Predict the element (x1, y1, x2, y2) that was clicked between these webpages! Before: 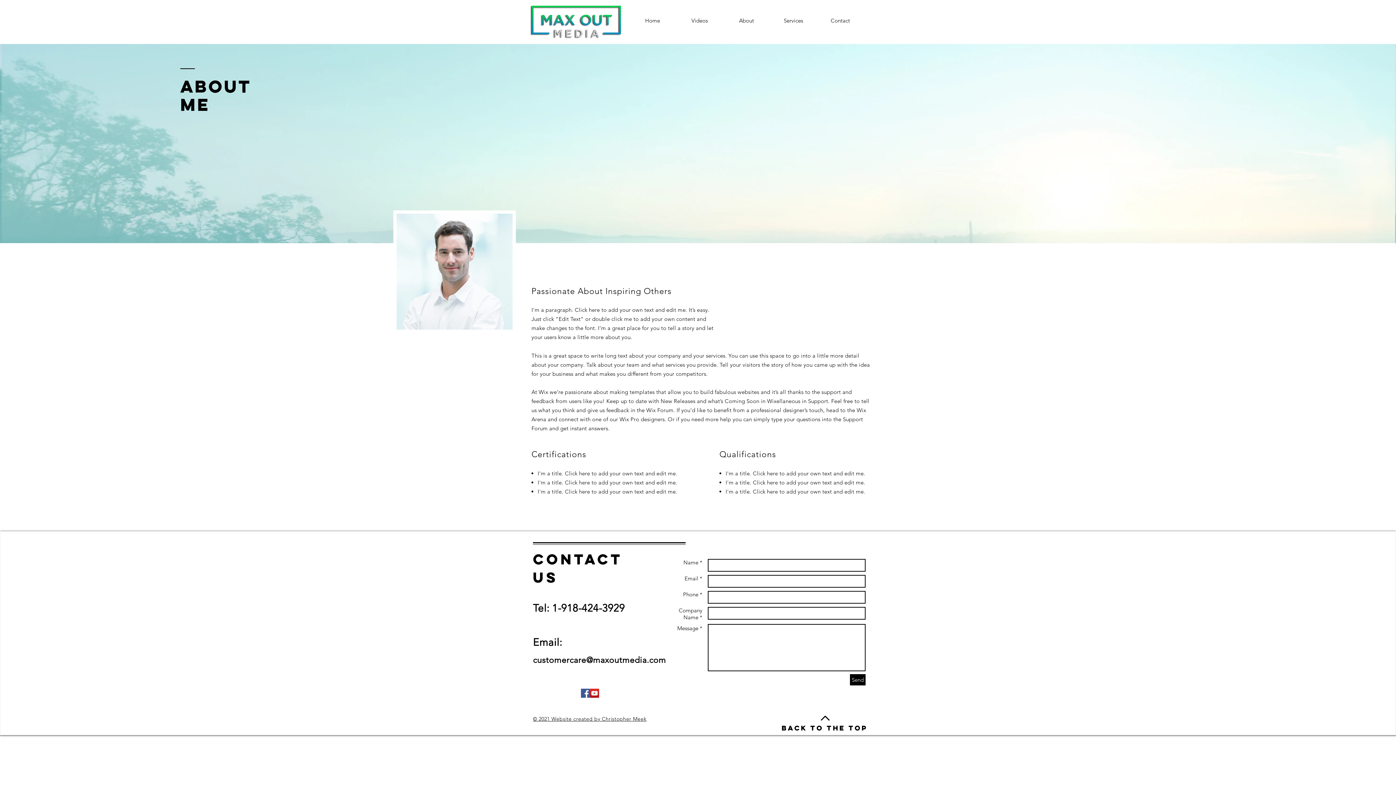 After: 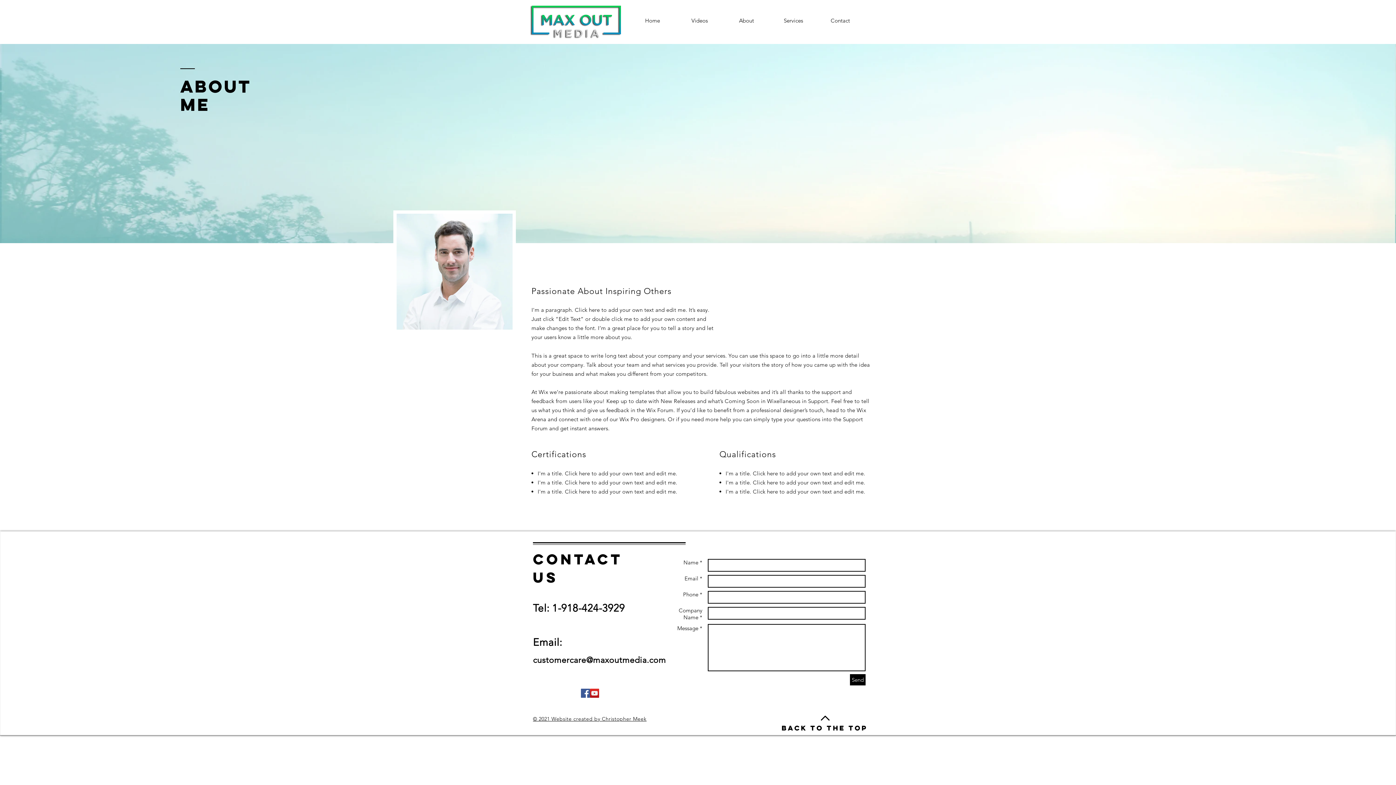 Action: label: Email:  bbox: (533, 636, 562, 648)